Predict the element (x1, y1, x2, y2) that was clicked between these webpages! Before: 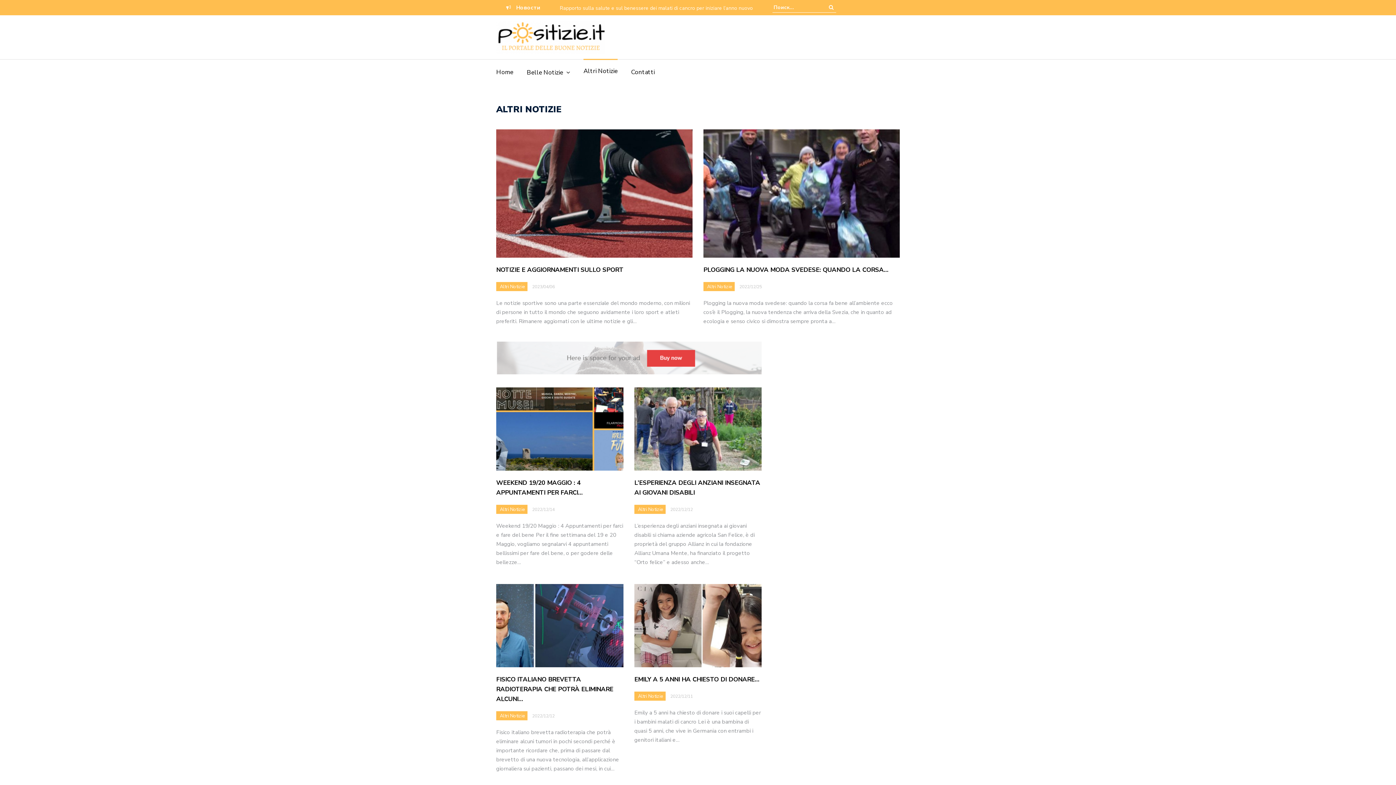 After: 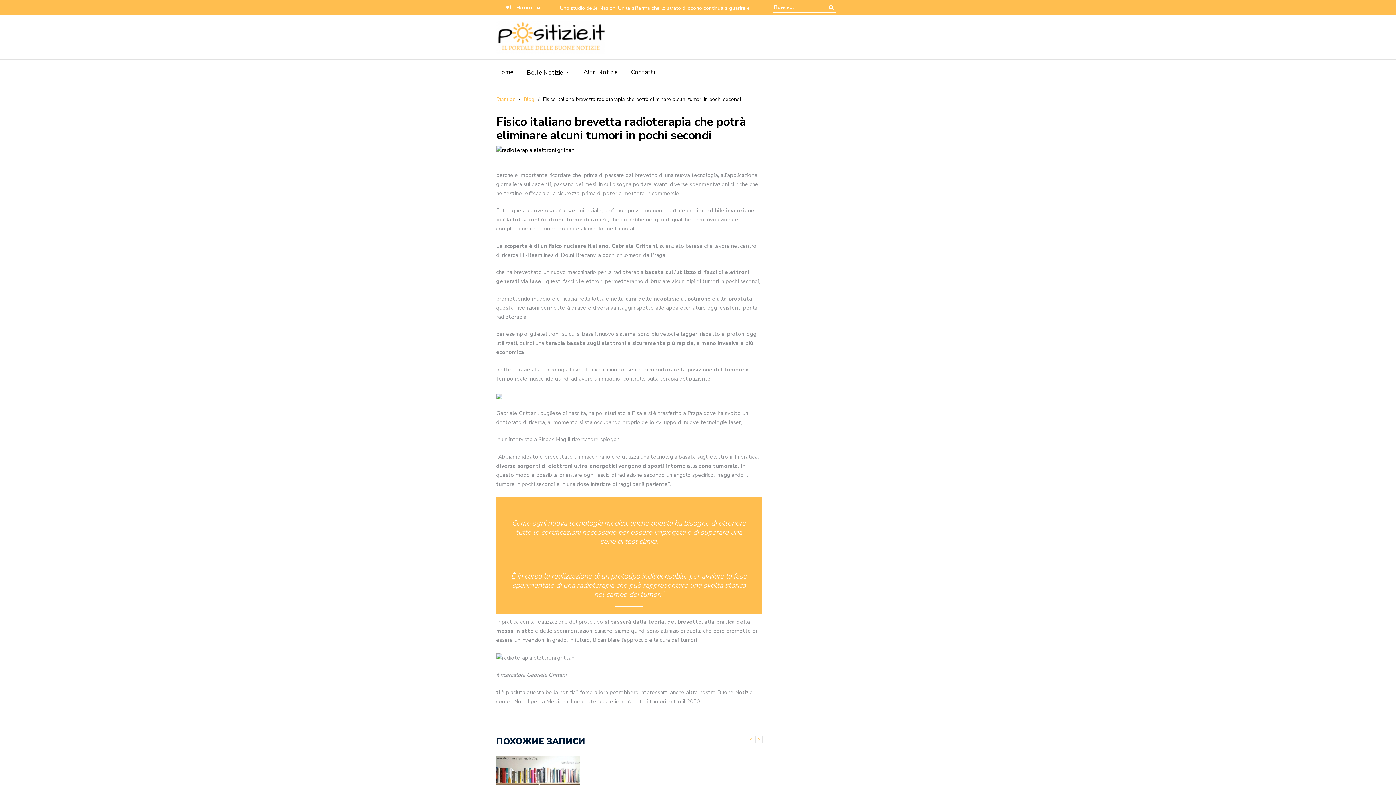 Action: bbox: (496, 622, 623, 629)